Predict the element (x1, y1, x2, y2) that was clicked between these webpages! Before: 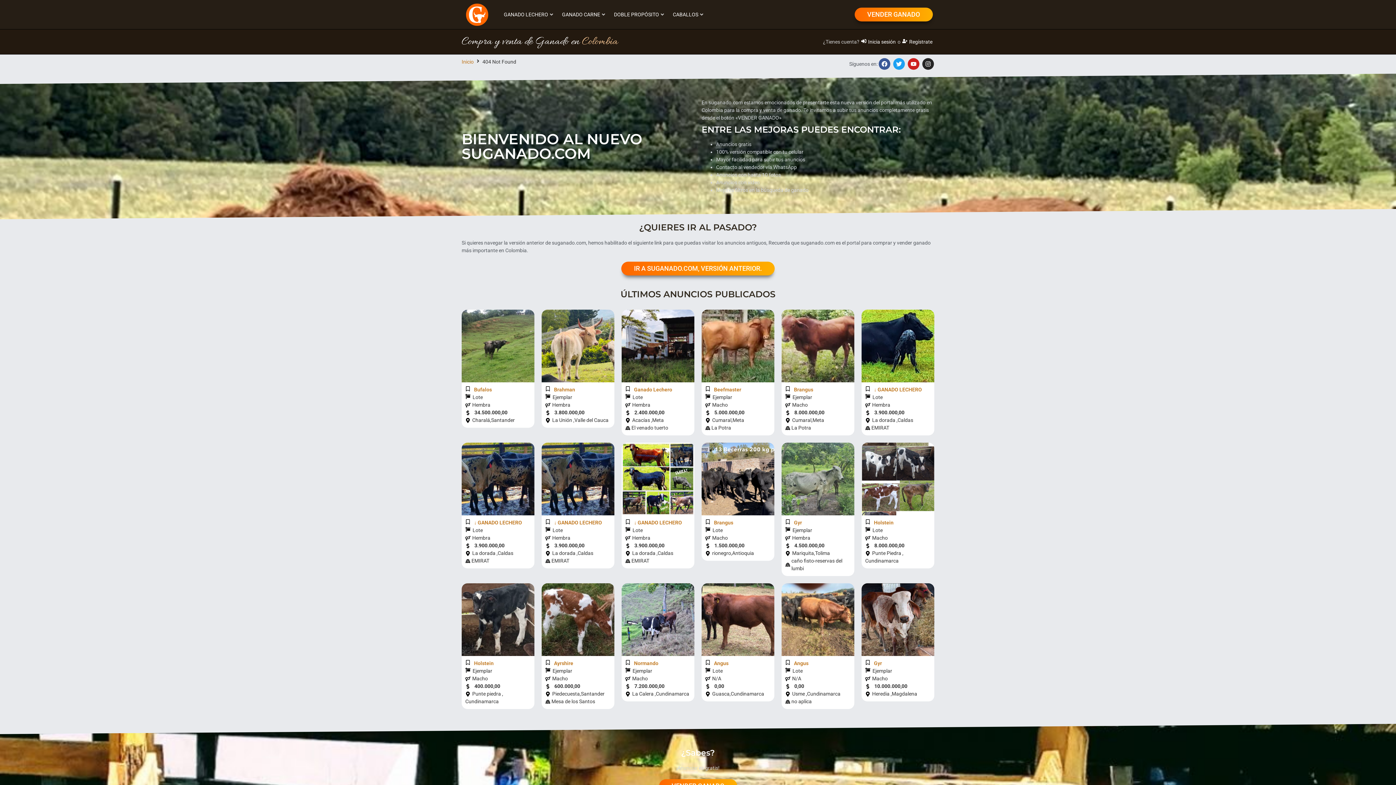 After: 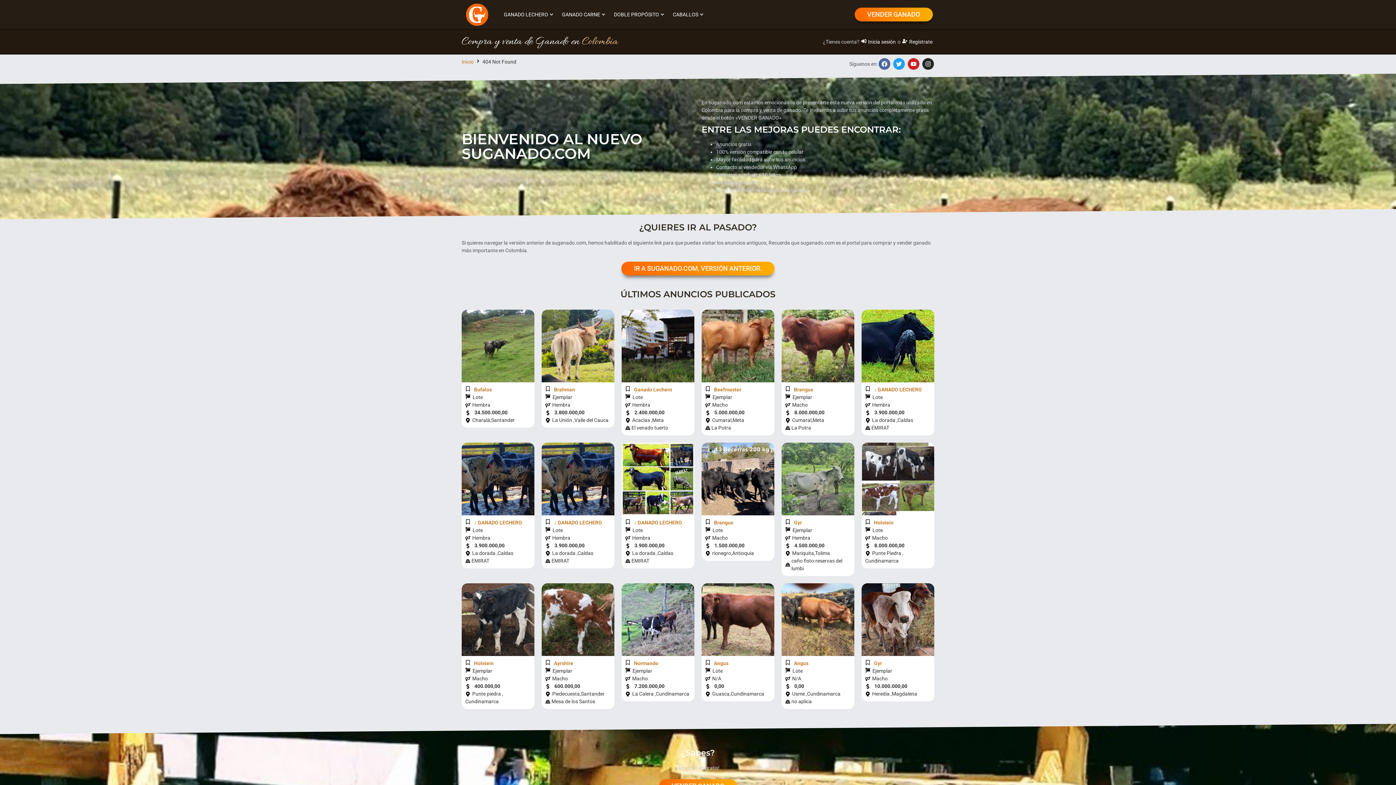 Action: bbox: (878, 58, 890, 69) label: Facebook